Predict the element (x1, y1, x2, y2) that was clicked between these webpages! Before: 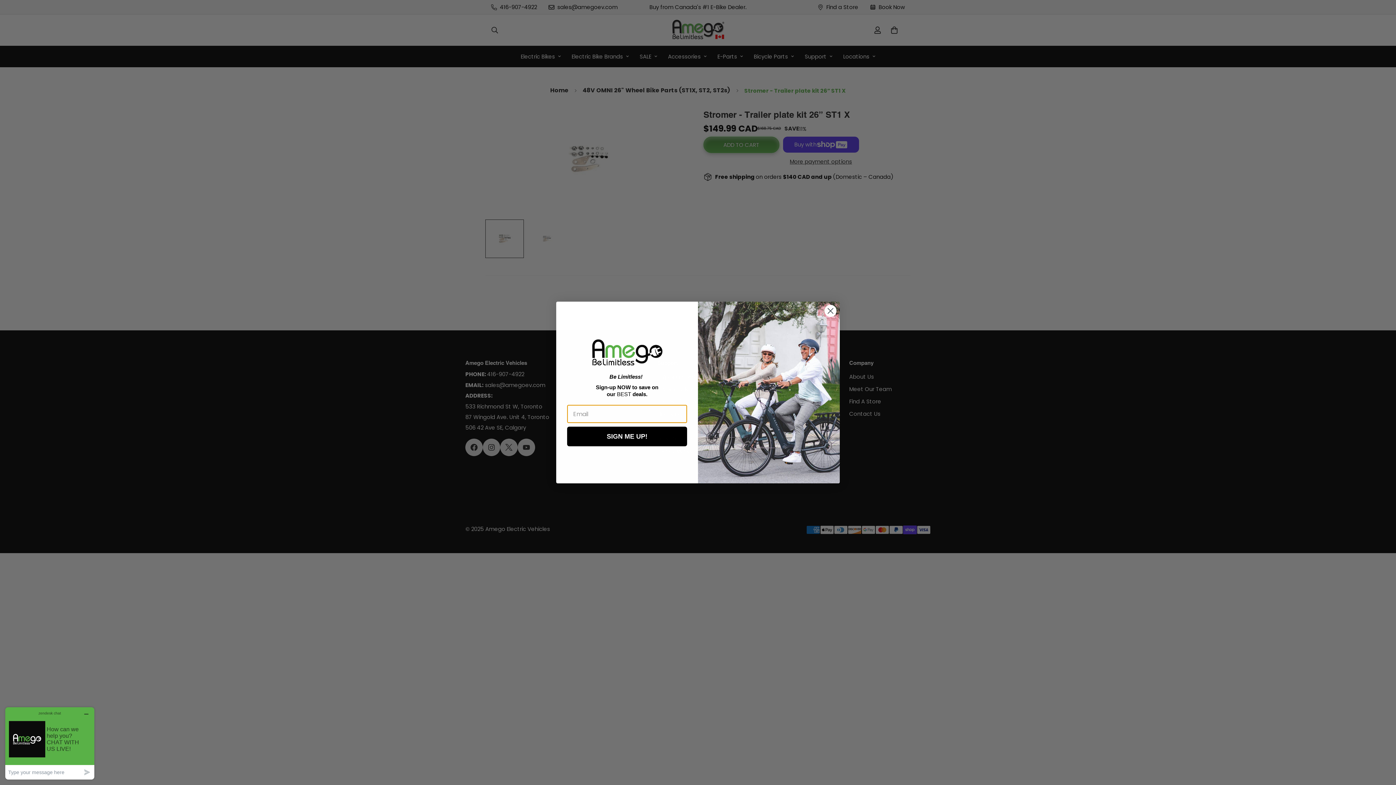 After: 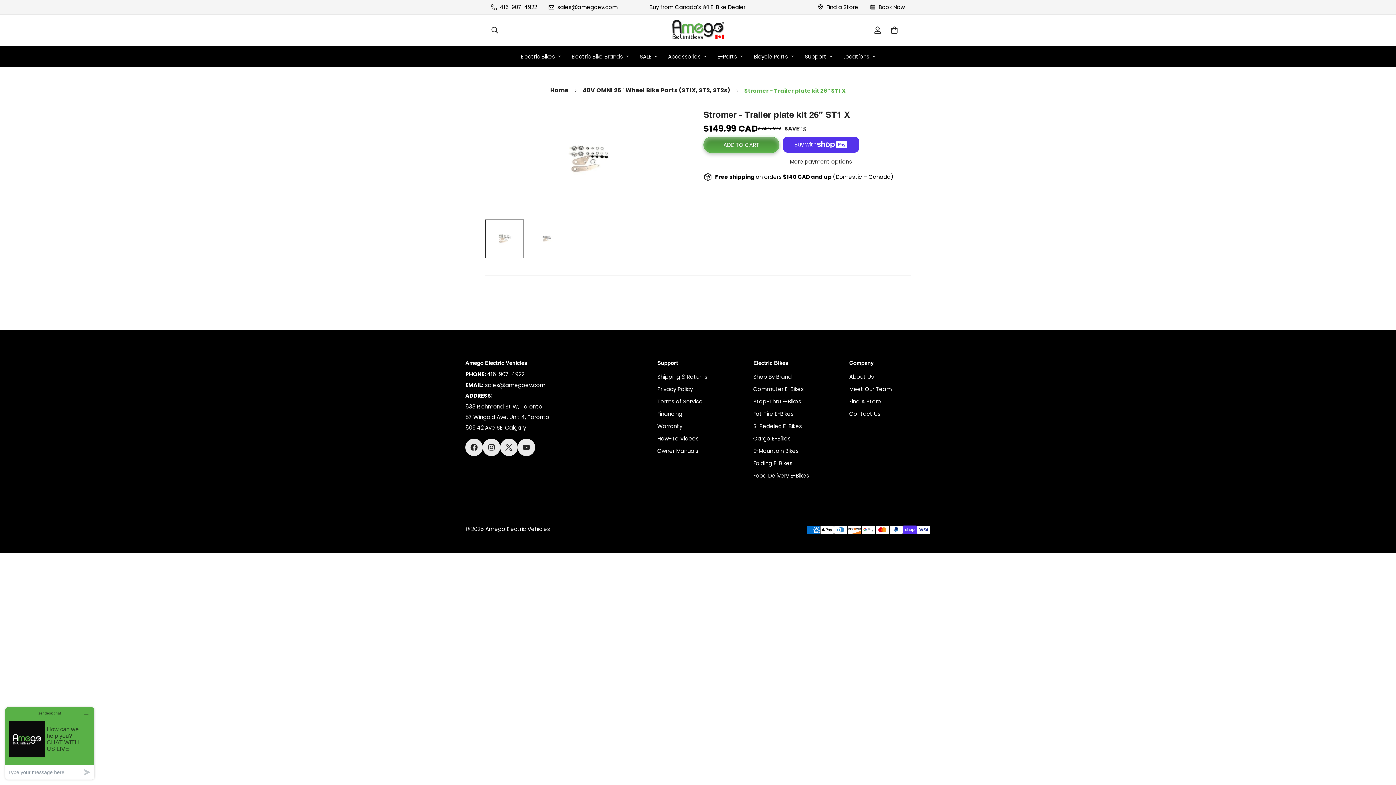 Action: label: Close dialog bbox: (824, 304, 837, 317)